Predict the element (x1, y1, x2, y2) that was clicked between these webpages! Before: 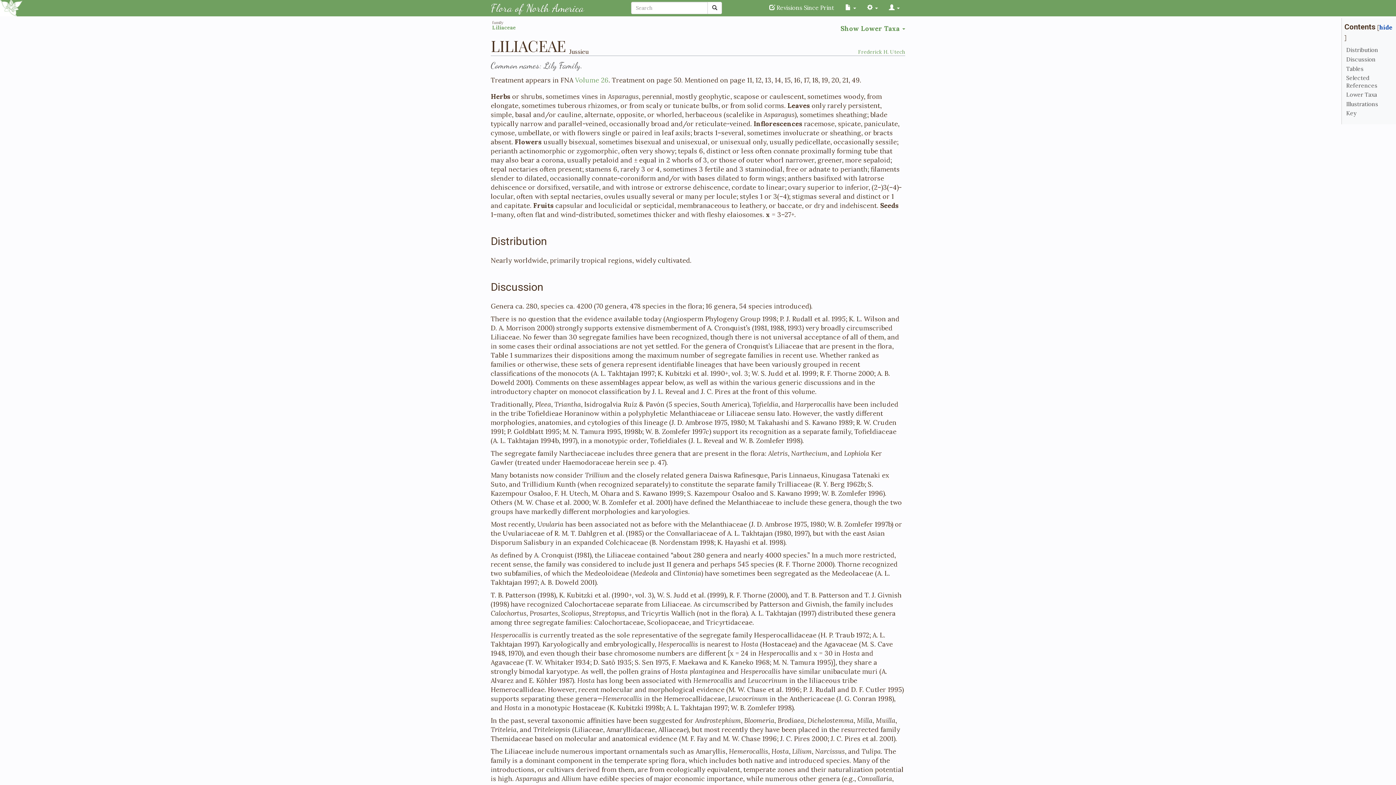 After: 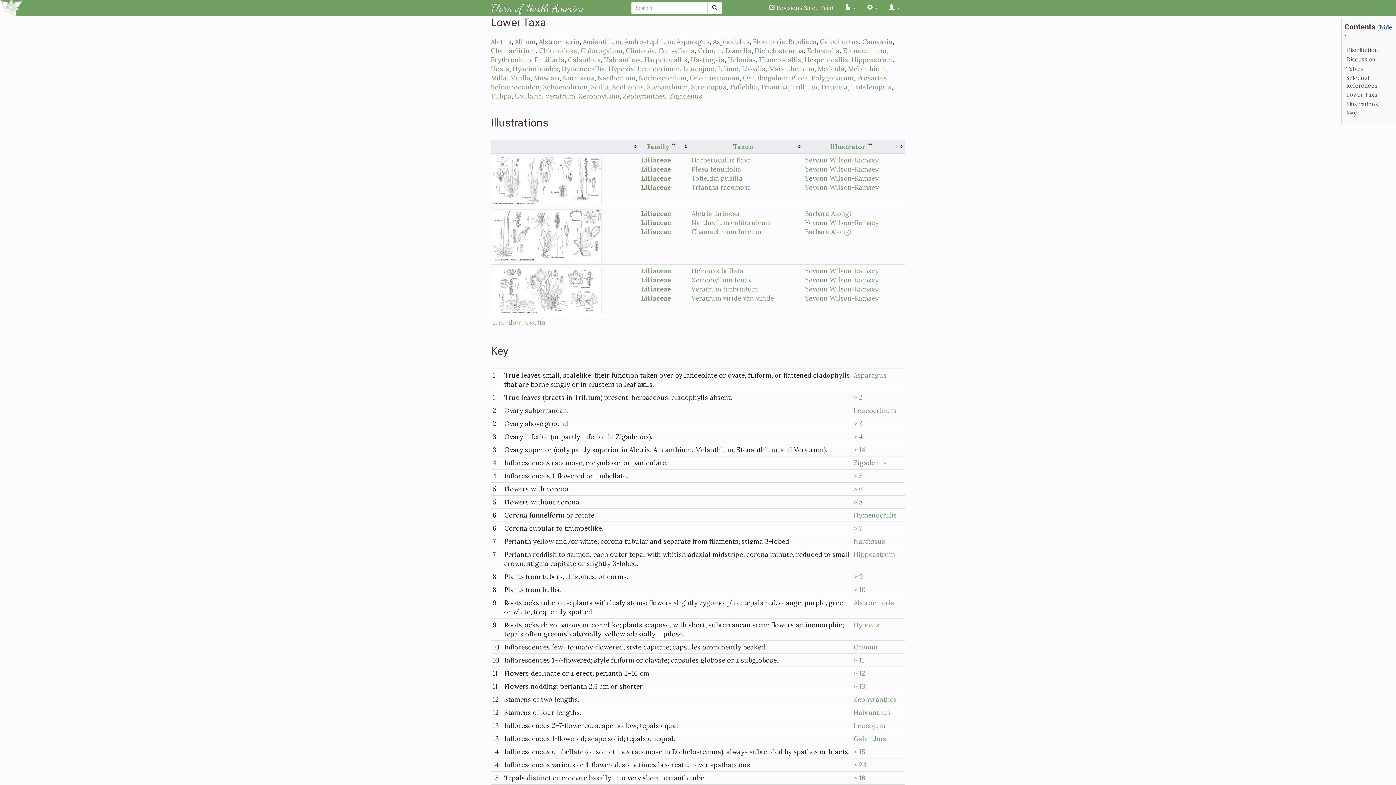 Action: bbox: (1346, 91, 1377, 98) label: Lower Taxa